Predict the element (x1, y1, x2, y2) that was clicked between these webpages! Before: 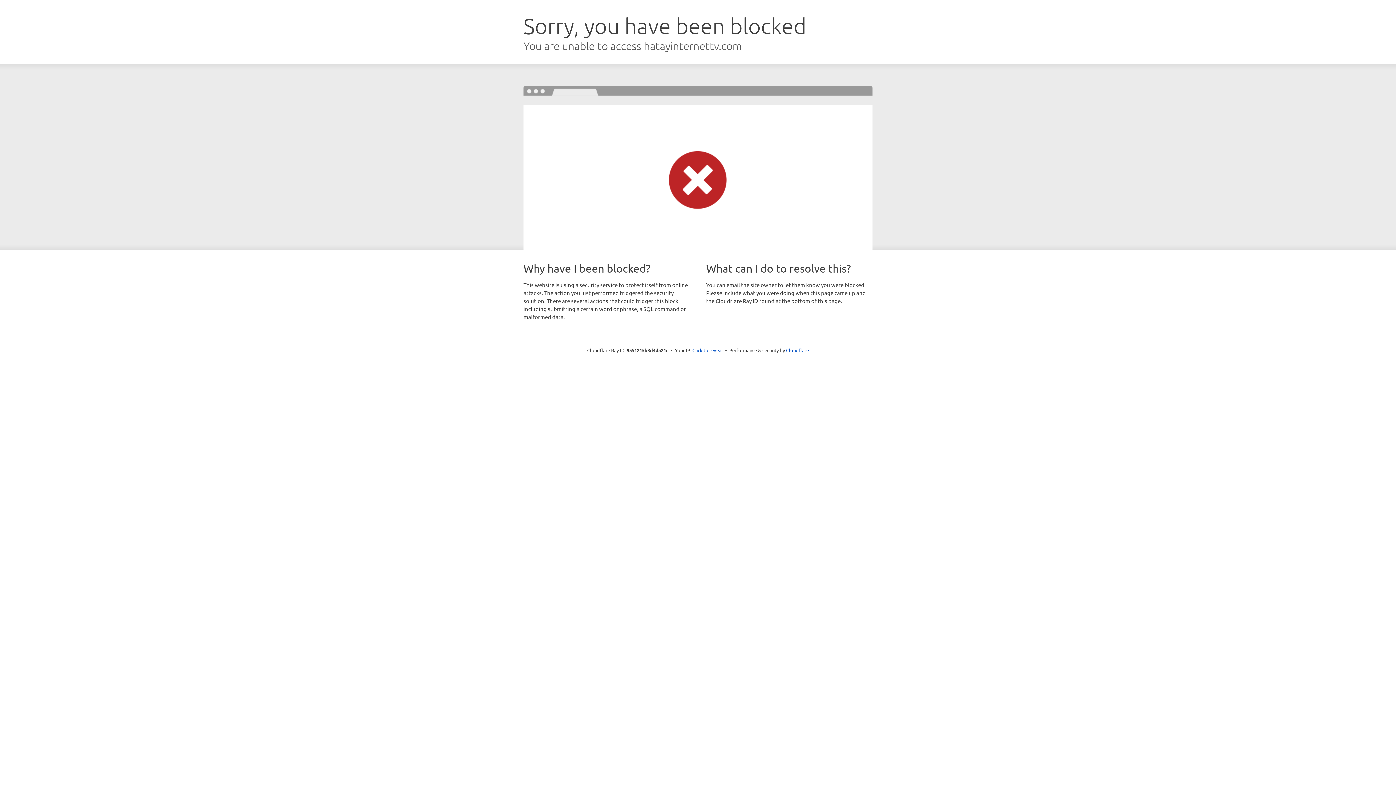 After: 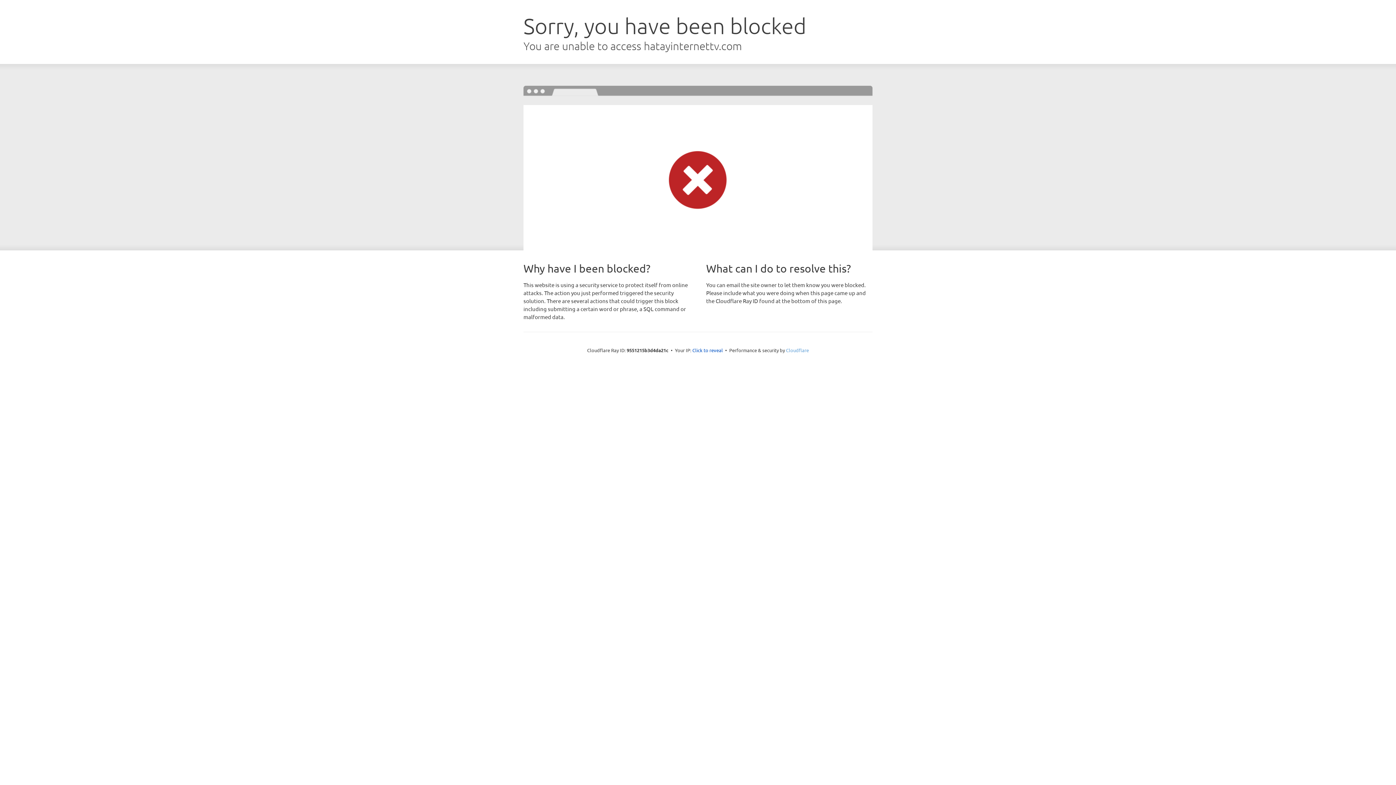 Action: bbox: (786, 347, 809, 353) label: Cloudflare